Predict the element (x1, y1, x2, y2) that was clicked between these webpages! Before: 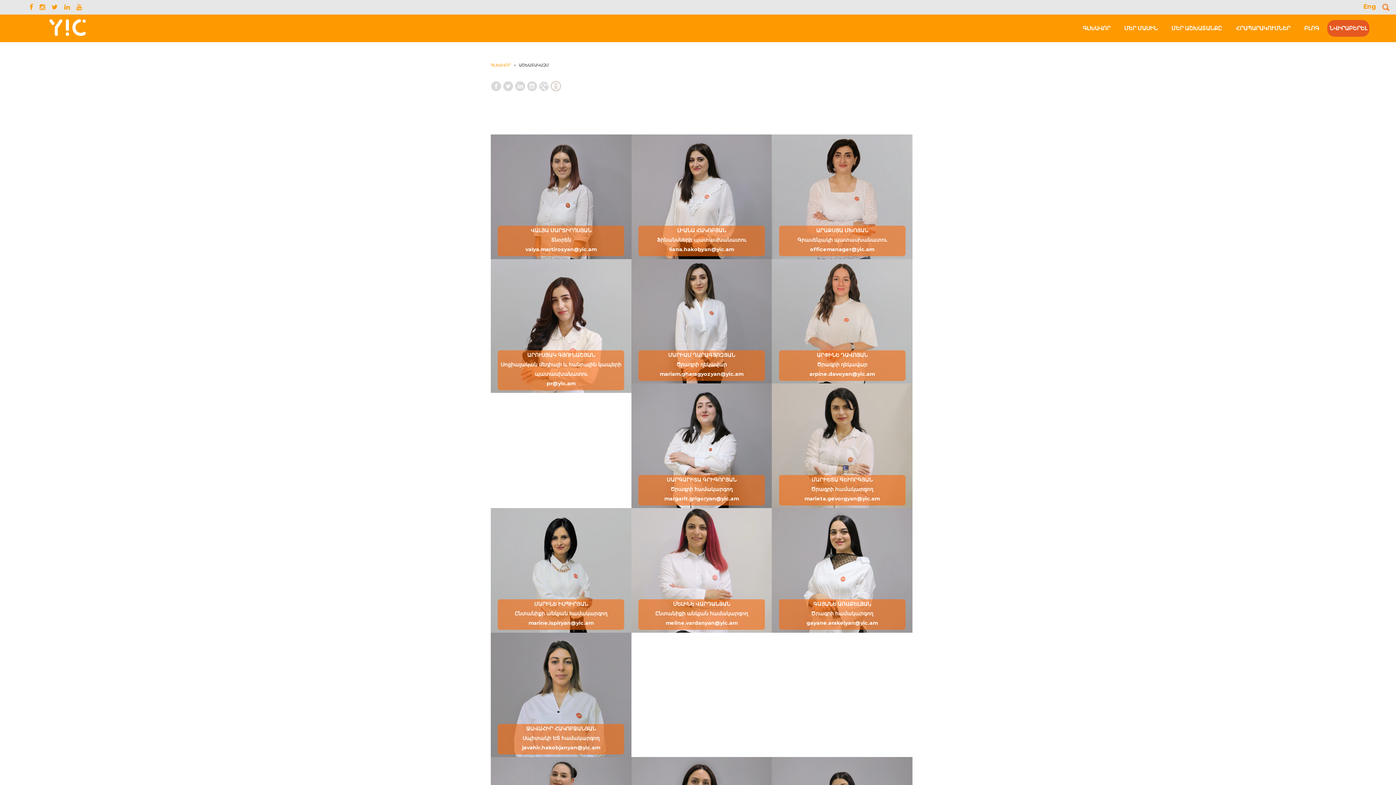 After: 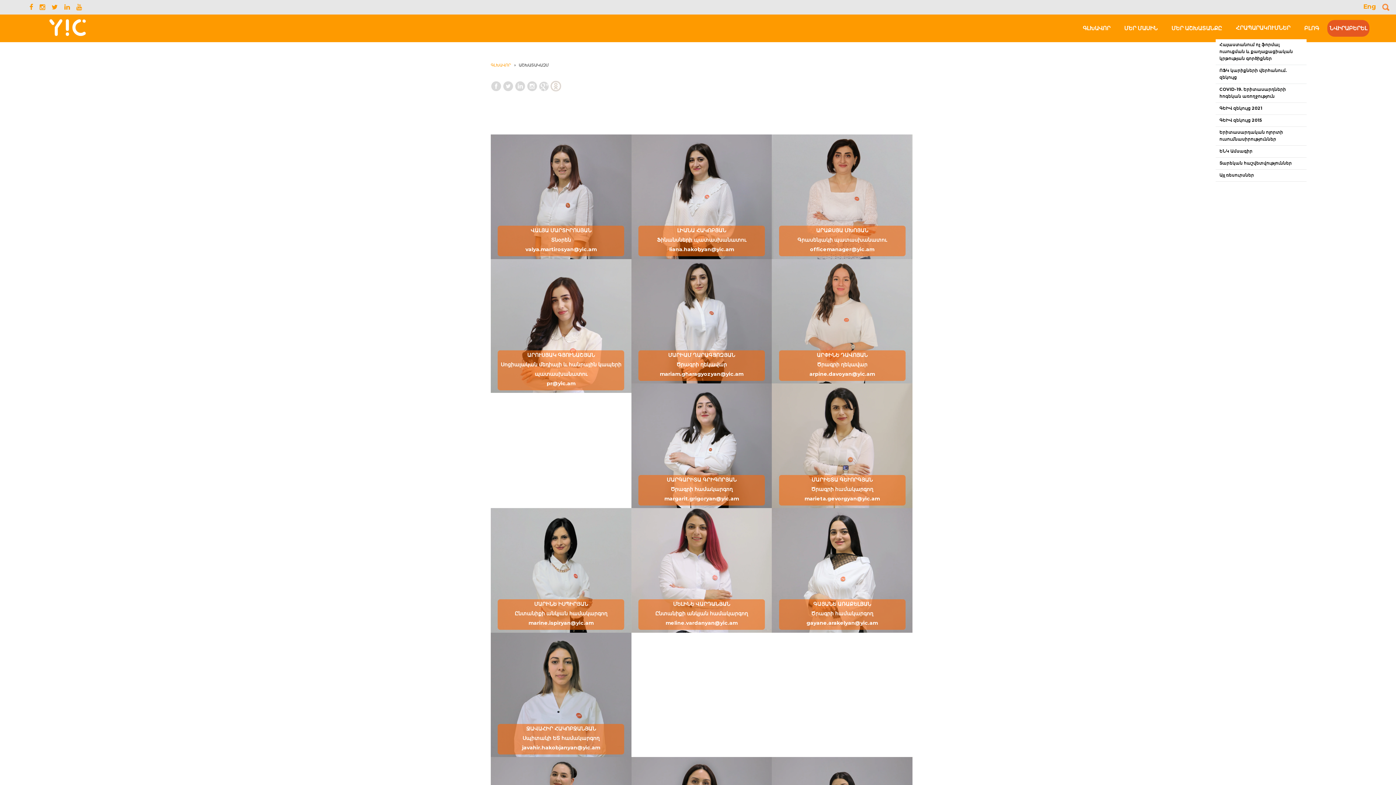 Action: label: ՀՐԱՊԱՐԱԿՈՒՄՆԵՐ bbox: (1230, 17, 1296, 38)